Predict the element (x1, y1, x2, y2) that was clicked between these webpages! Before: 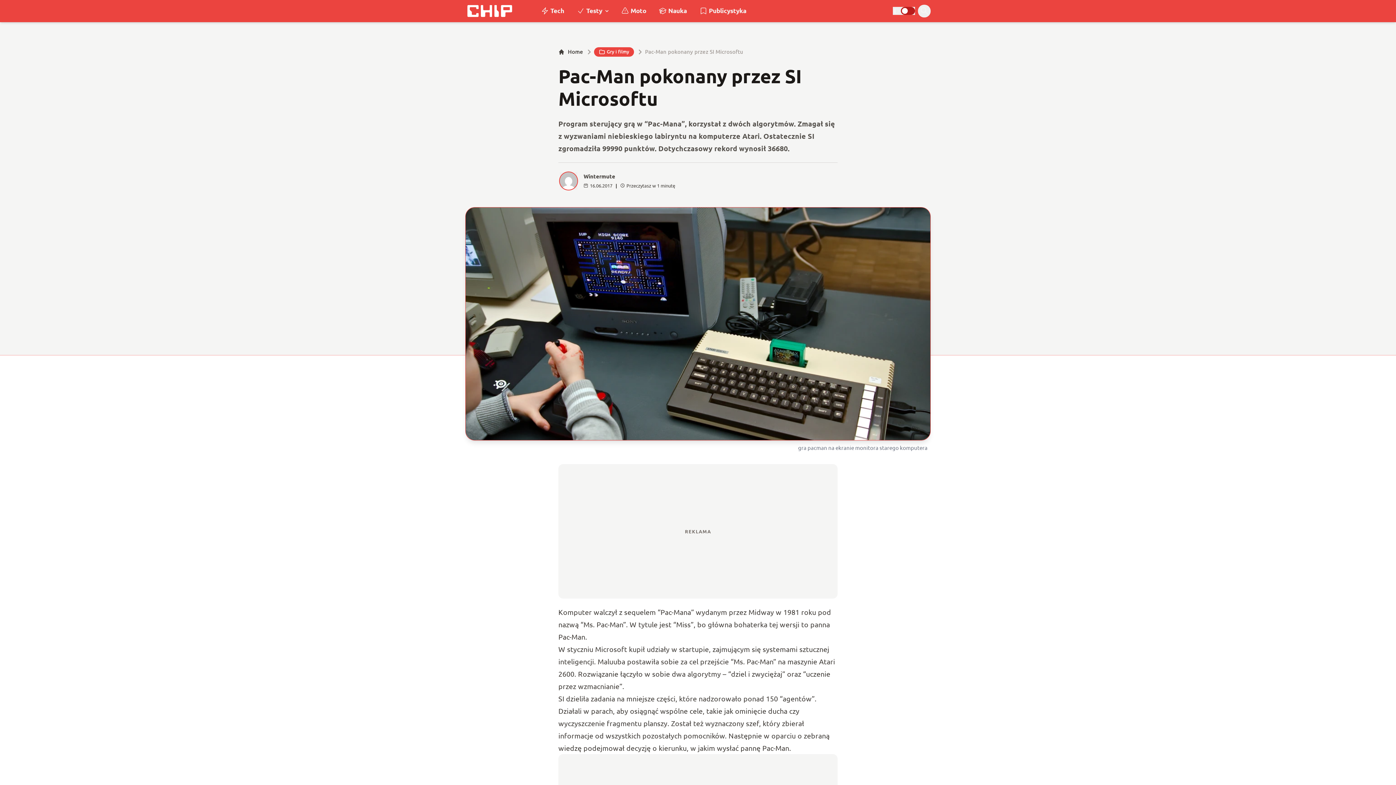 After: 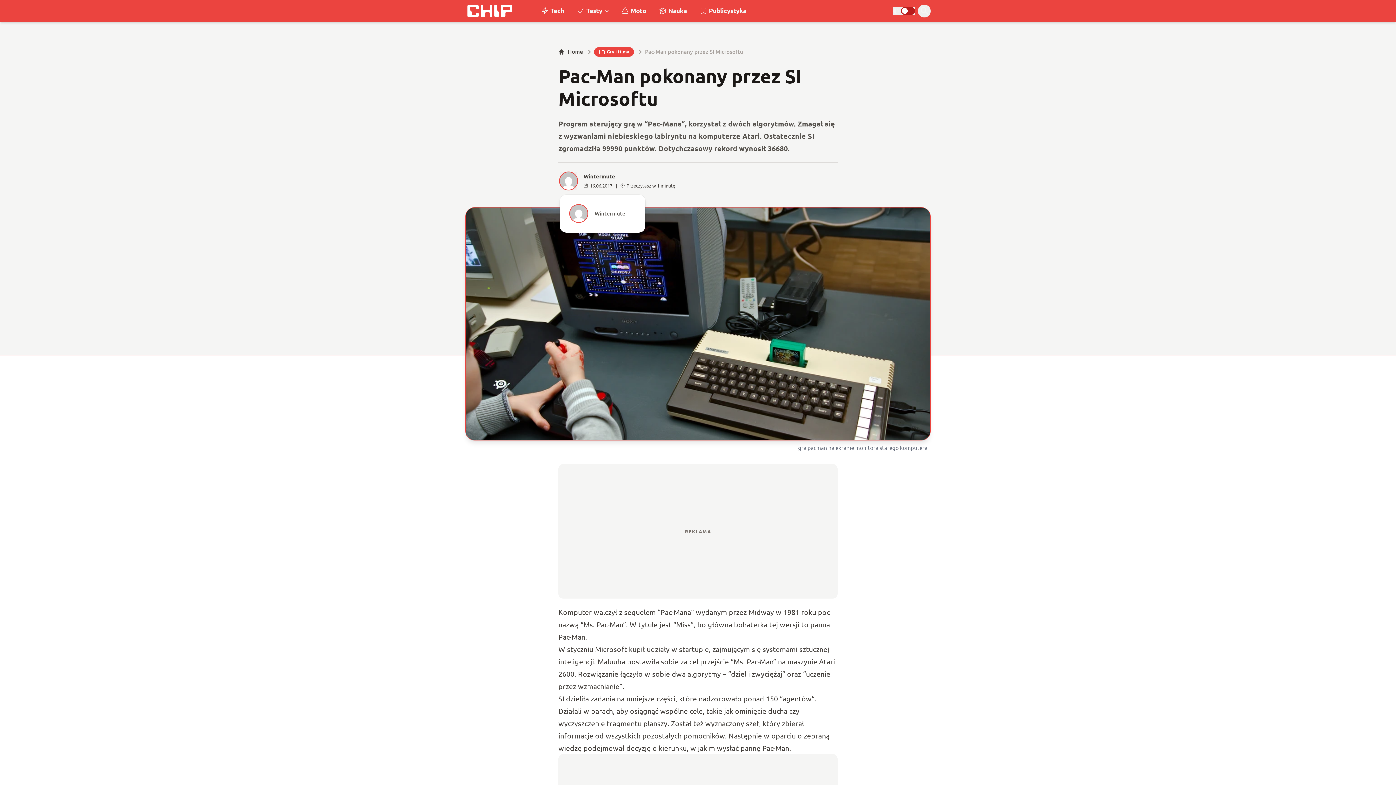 Action: bbox: (560, 172, 577, 189) label: W